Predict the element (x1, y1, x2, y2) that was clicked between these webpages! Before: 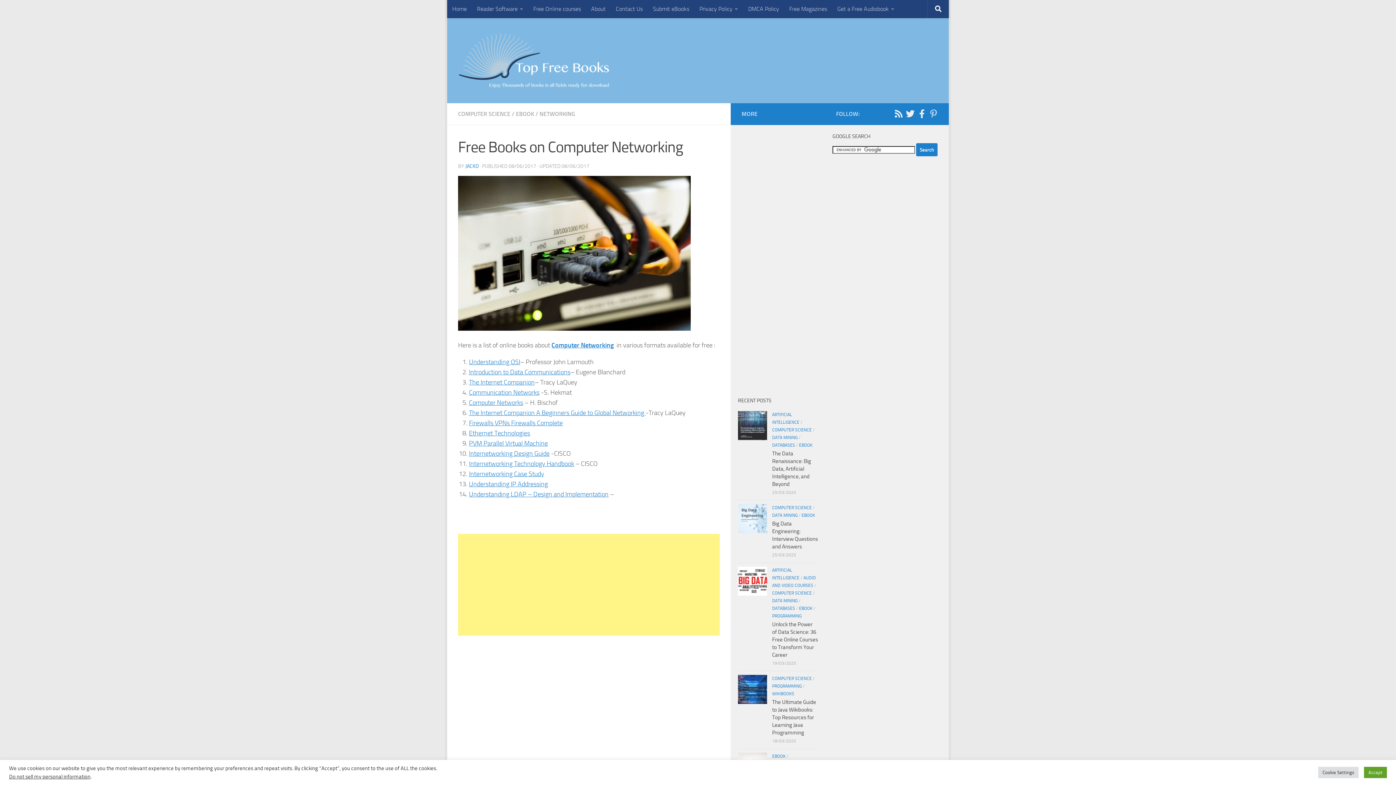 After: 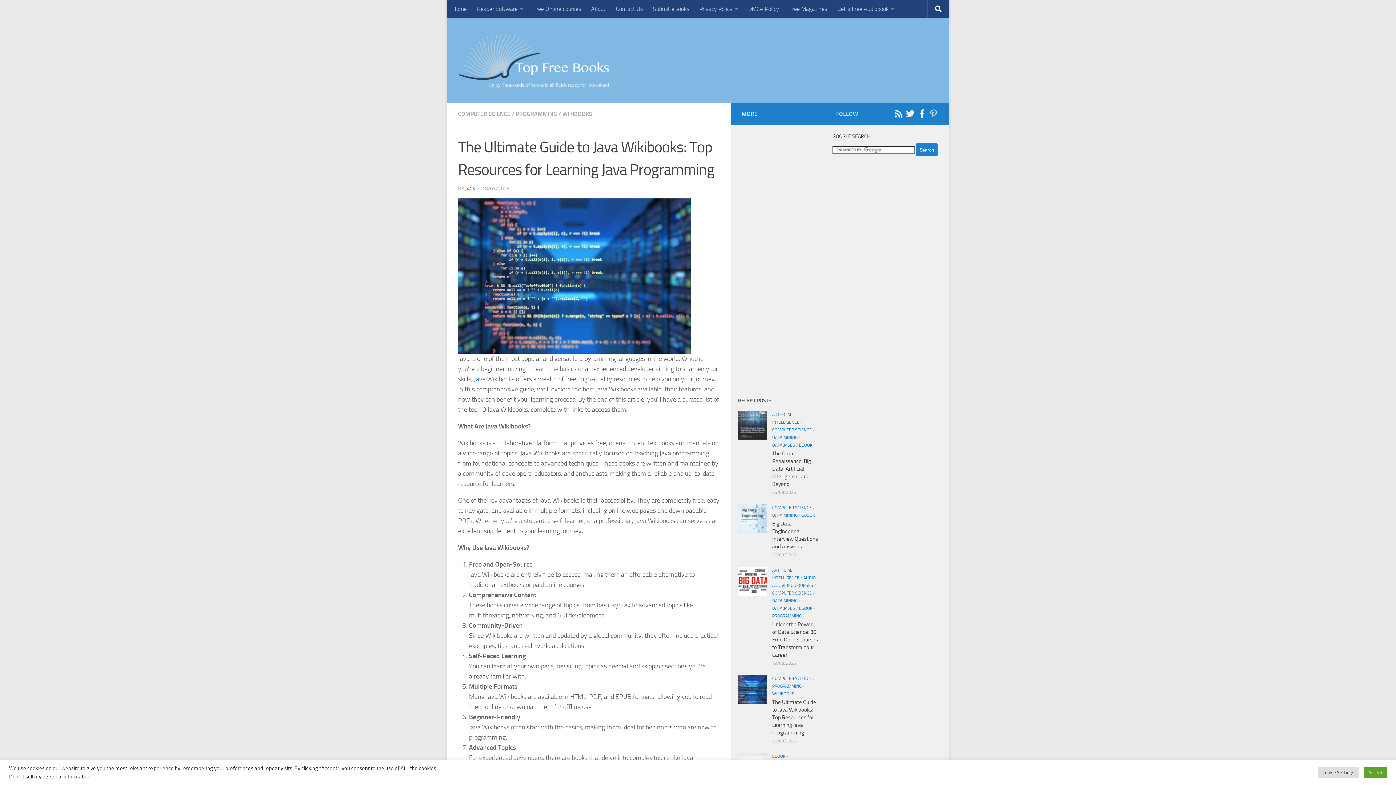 Action: label: The Ultimate Guide to Java Wikibooks: Top Resources for Learning Java Programming bbox: (772, 699, 816, 736)